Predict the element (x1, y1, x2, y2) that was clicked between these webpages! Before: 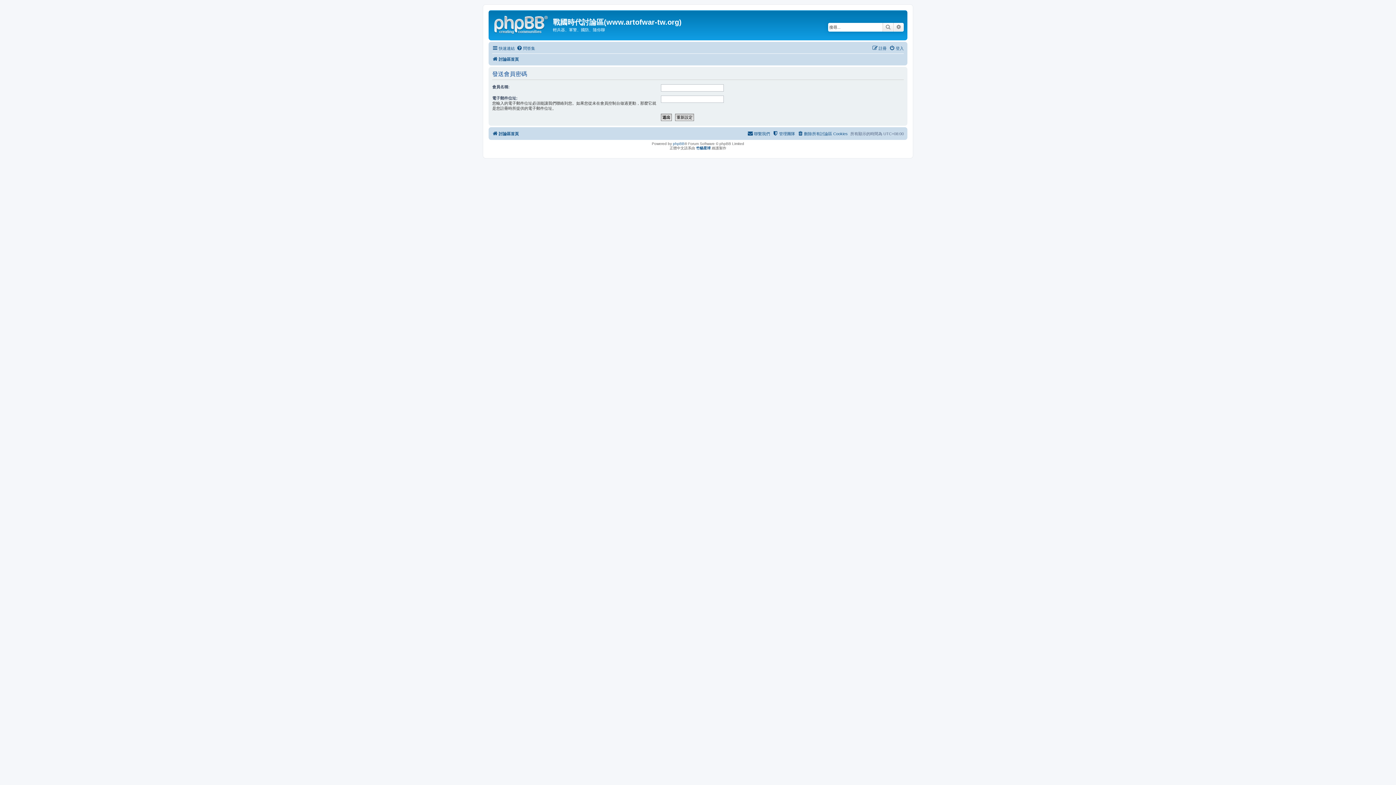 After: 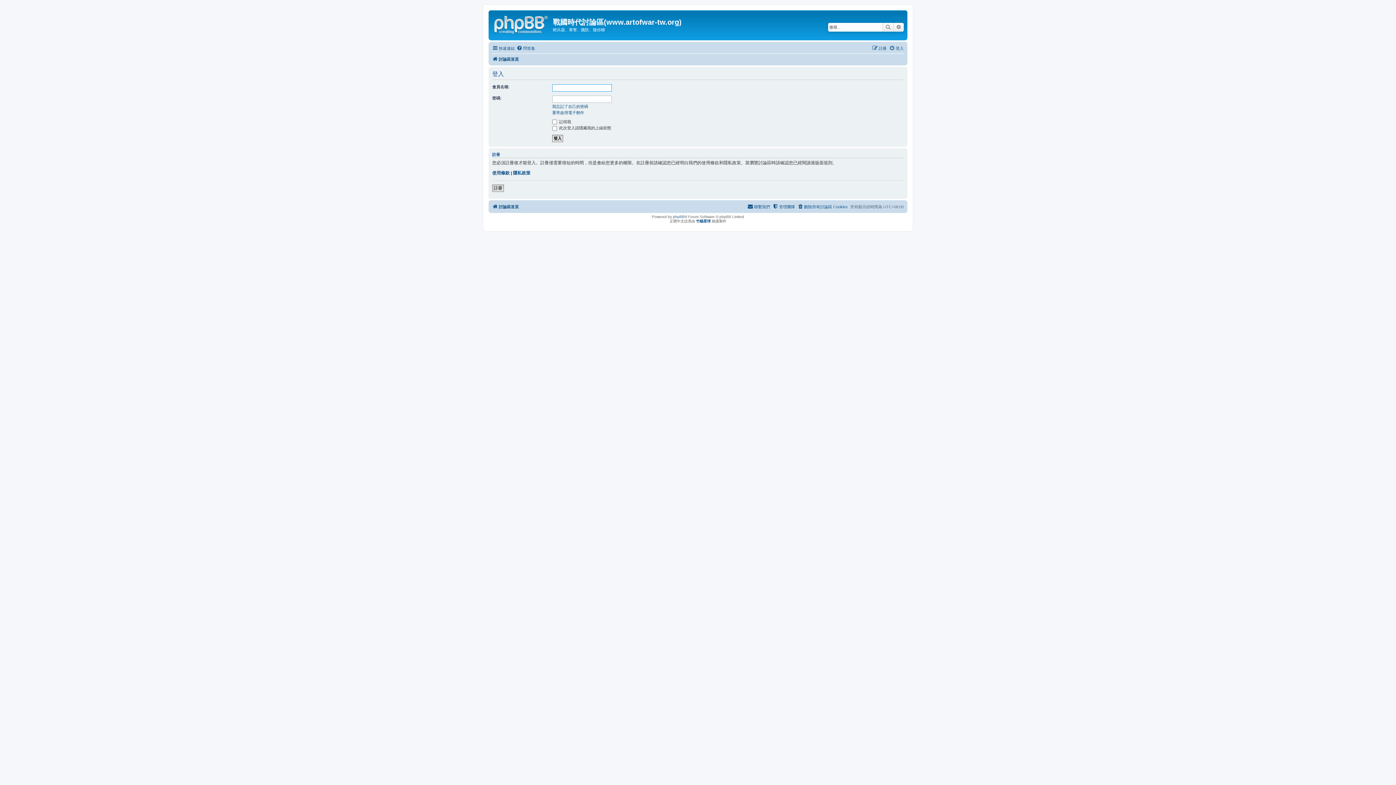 Action: bbox: (889, 43, 904, 52) label: 登入